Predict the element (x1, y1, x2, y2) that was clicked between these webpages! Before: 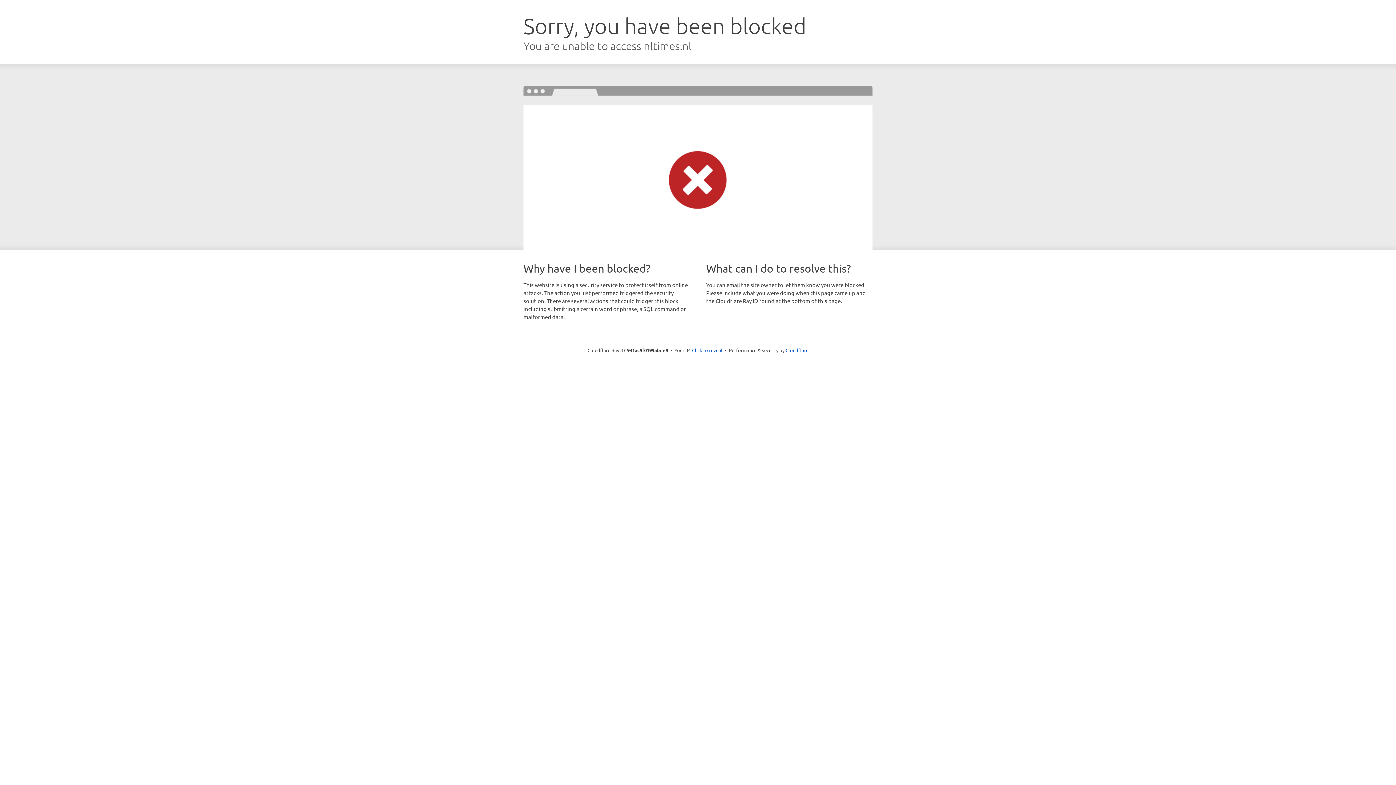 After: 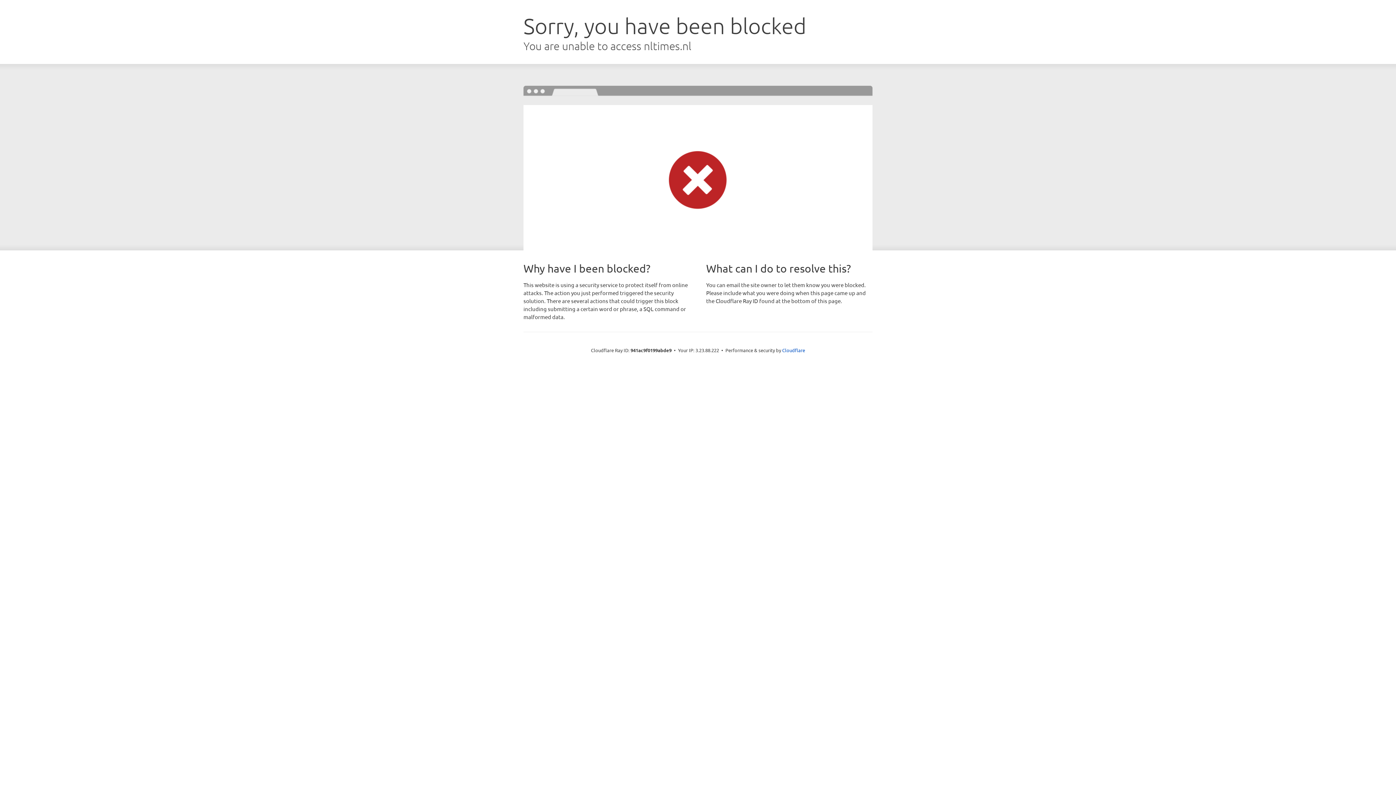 Action: label: Click to reveal bbox: (692, 346, 722, 353)